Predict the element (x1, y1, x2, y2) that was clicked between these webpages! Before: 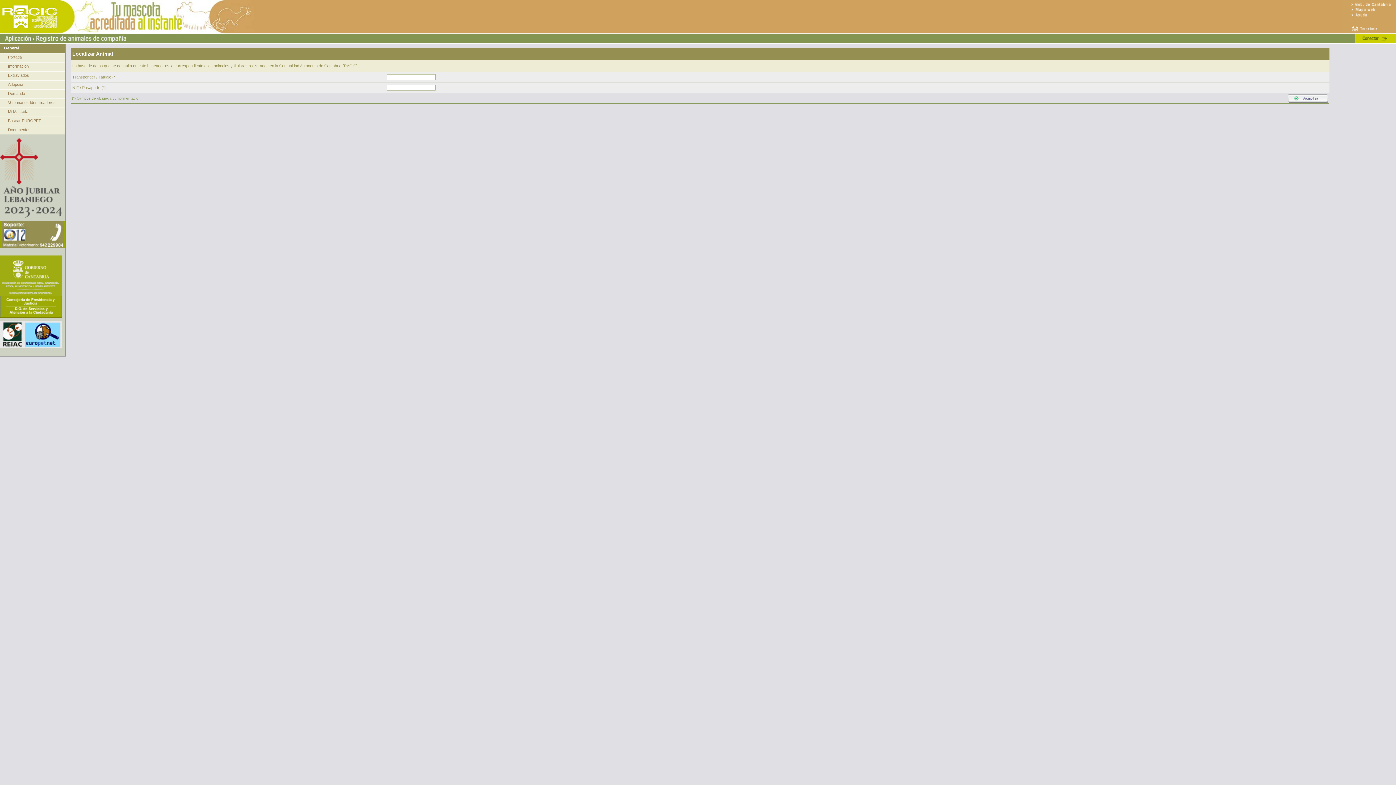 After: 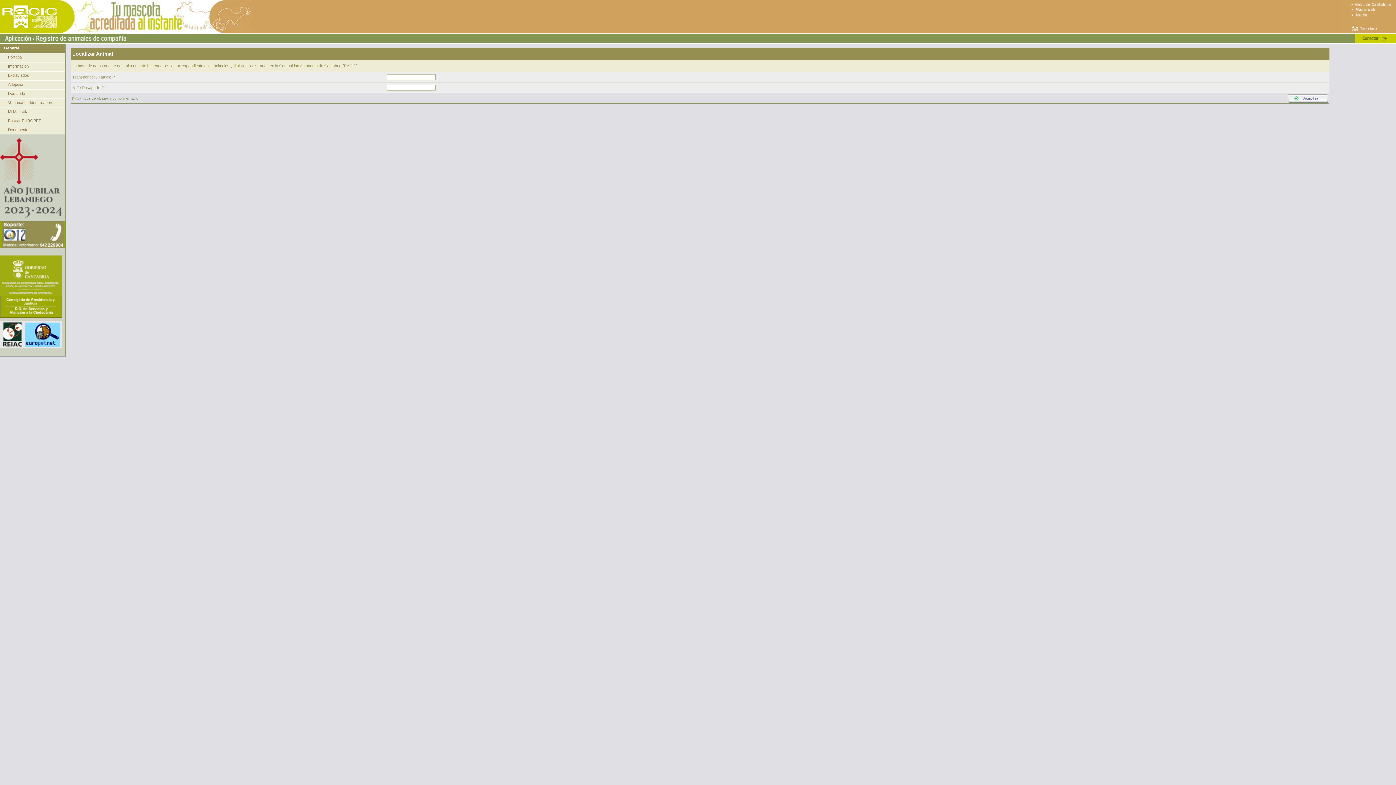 Action: bbox: (0, 332, 24, 336)